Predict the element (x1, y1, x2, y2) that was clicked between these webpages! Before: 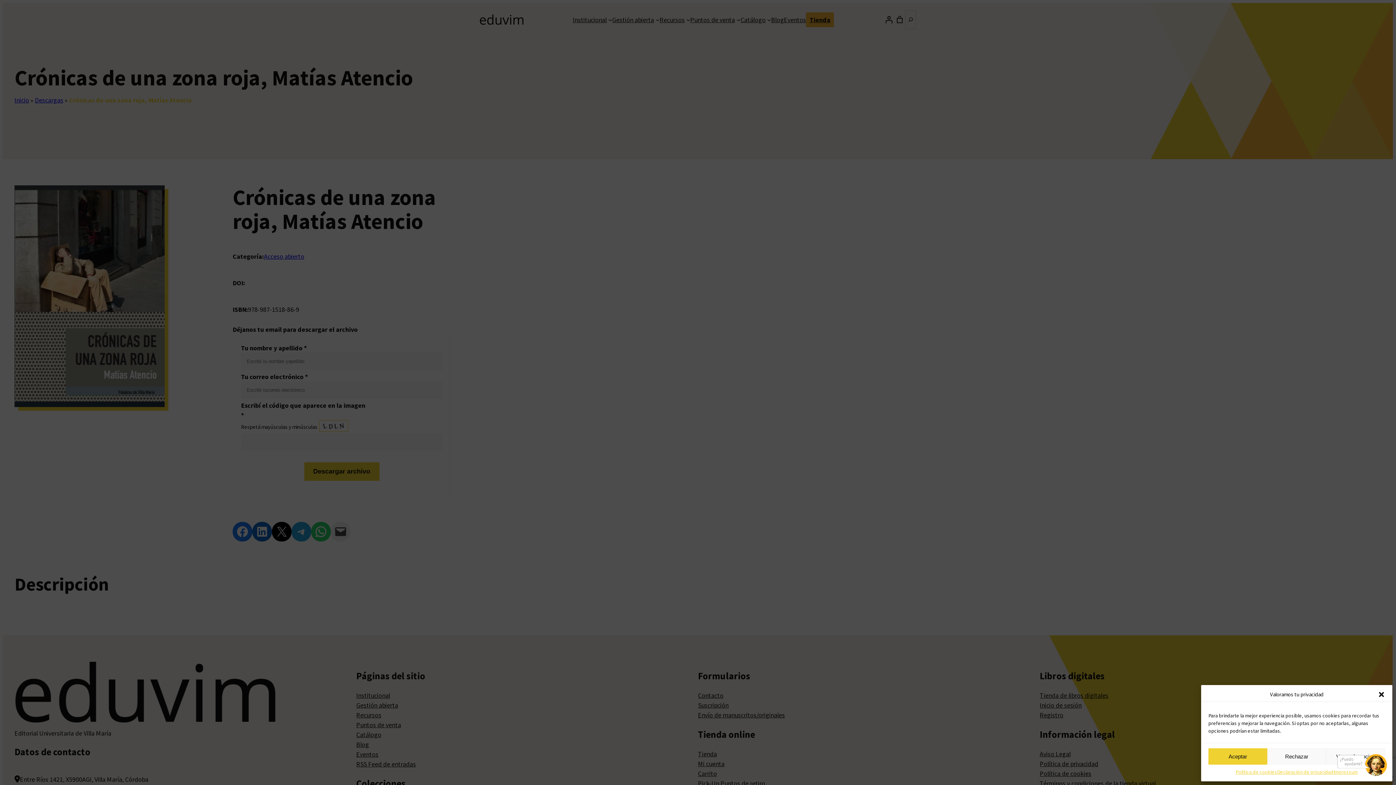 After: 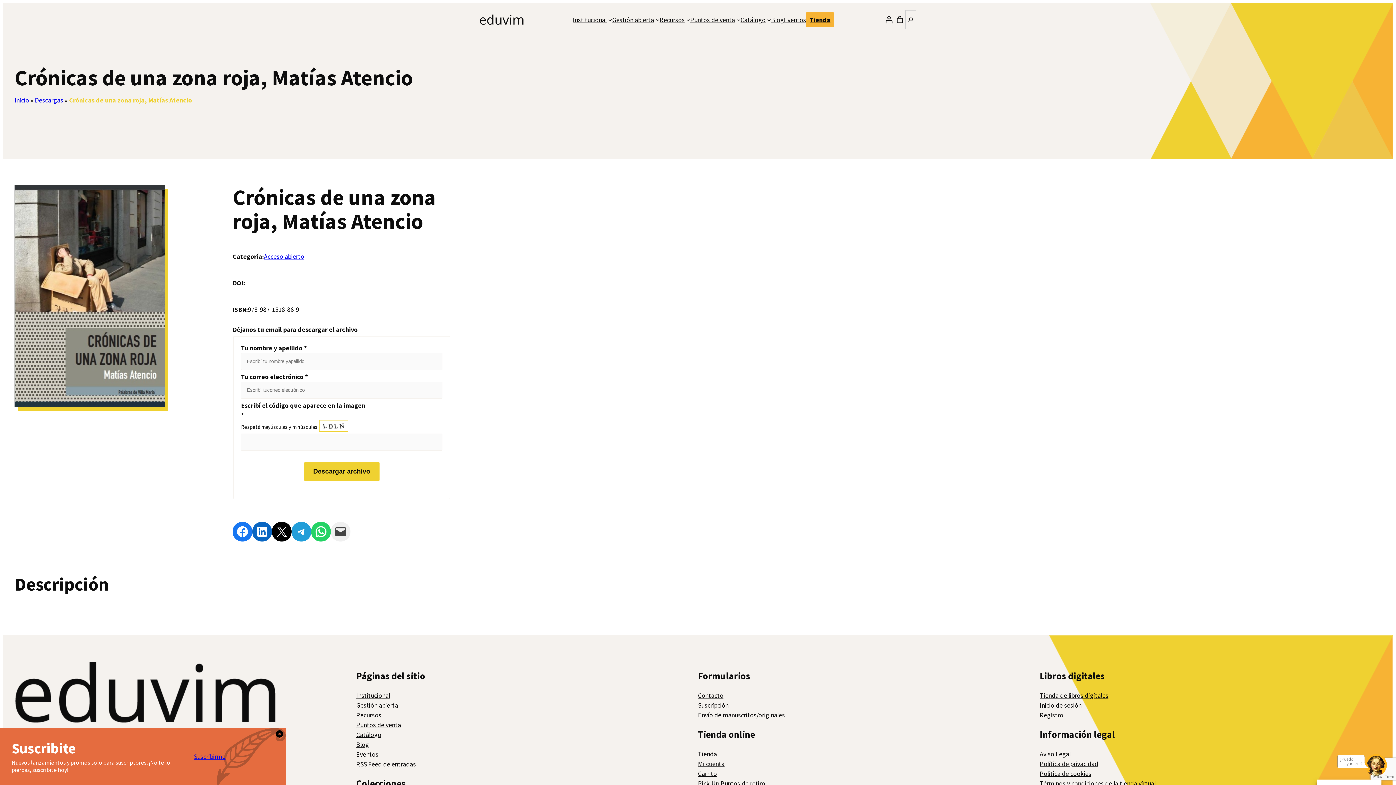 Action: bbox: (1208, 748, 1267, 765) label: Aceptar